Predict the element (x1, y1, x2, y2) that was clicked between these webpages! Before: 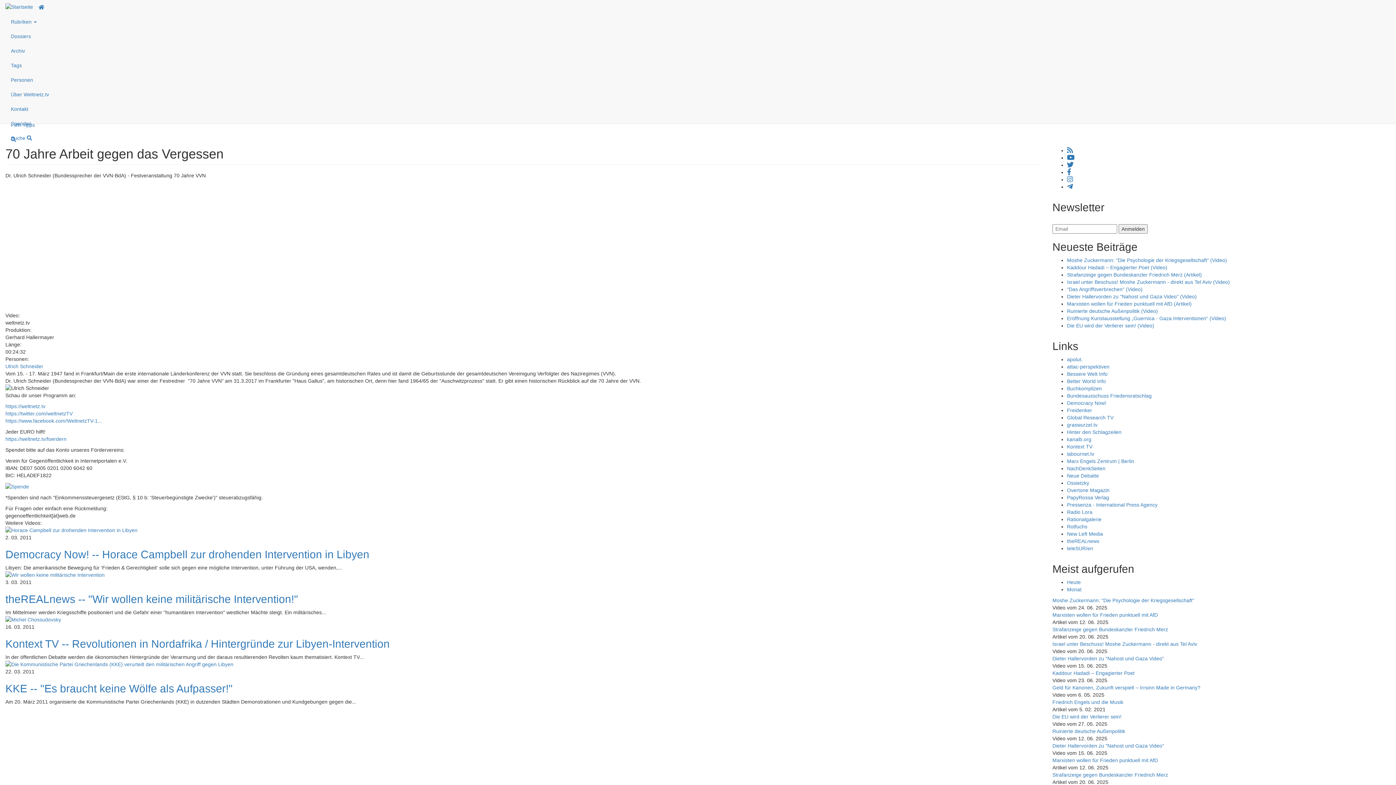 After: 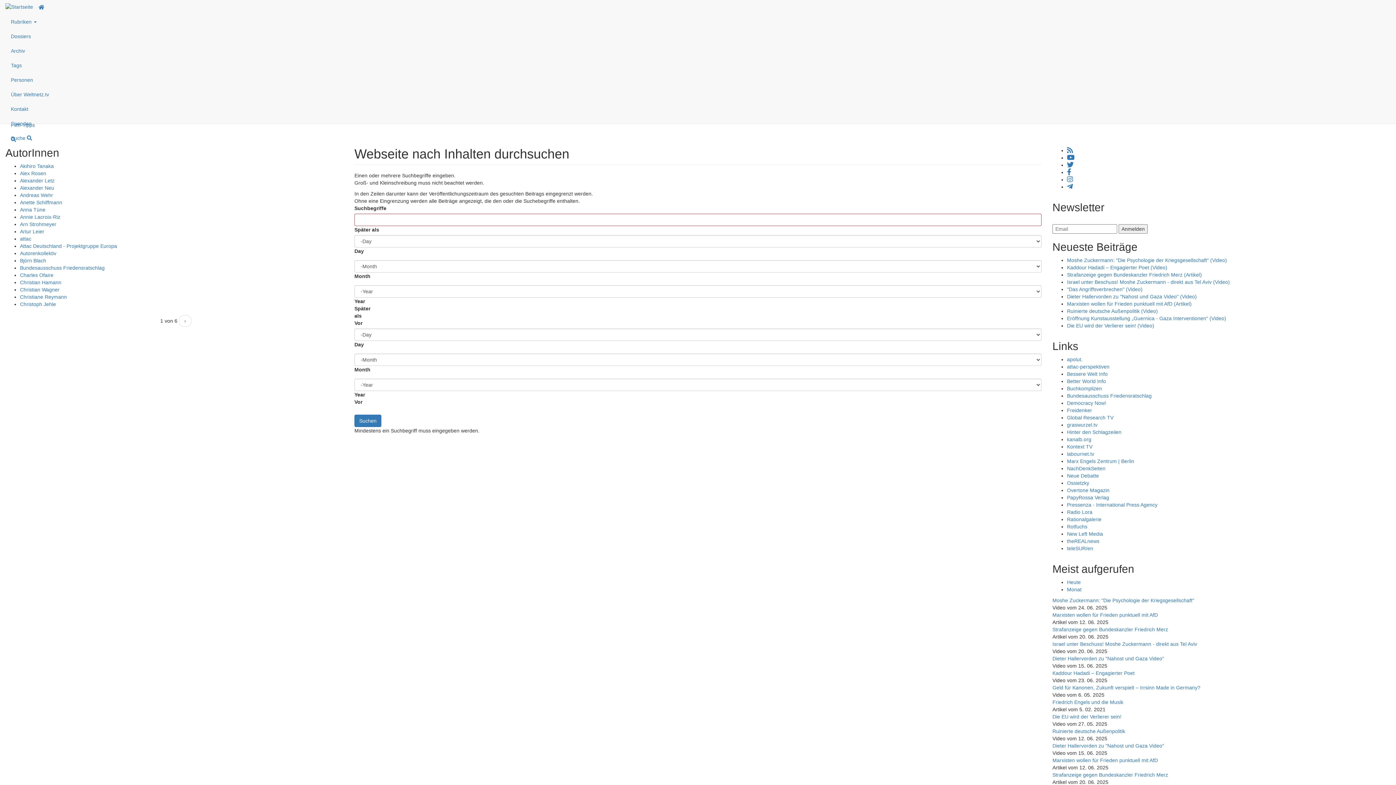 Action: label: Suche  bbox: (5, 130, 1390, 145)